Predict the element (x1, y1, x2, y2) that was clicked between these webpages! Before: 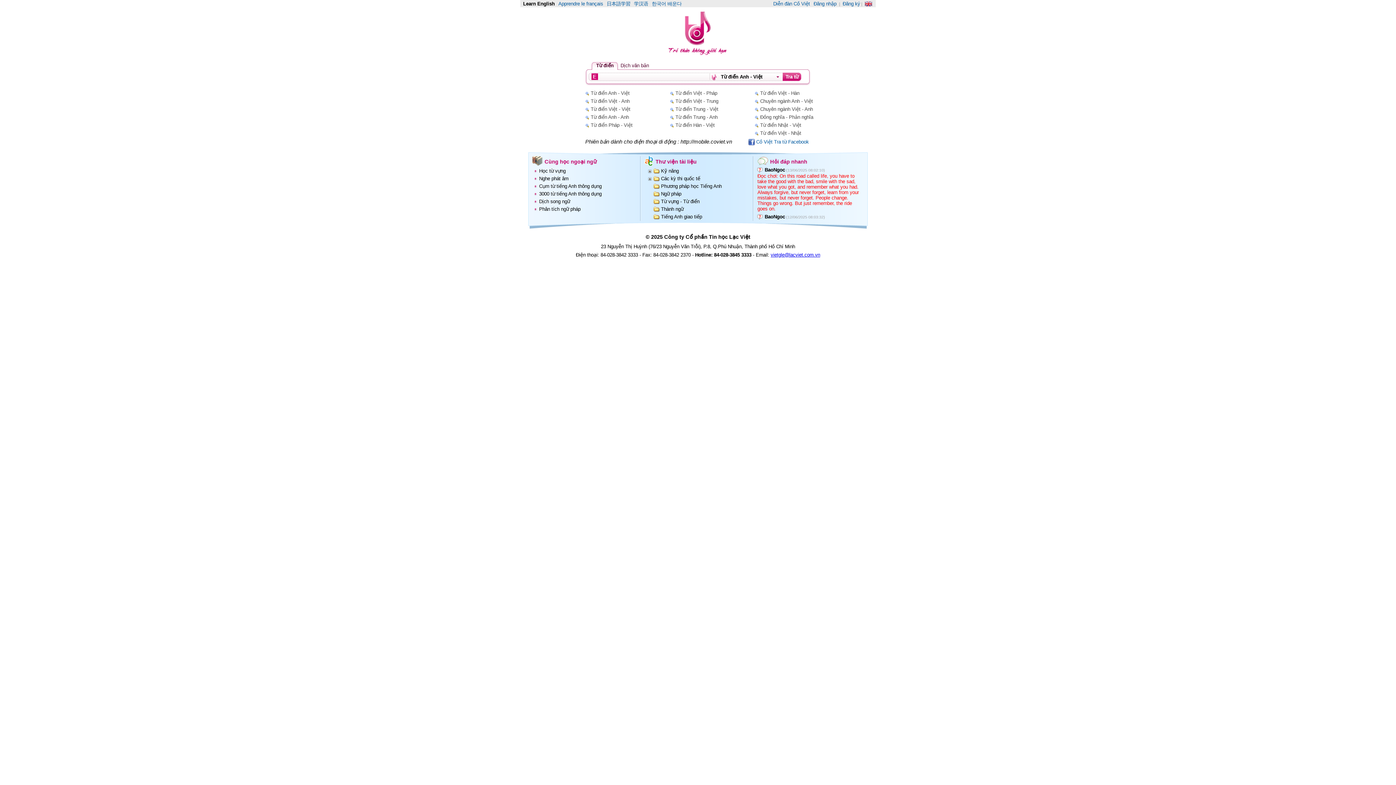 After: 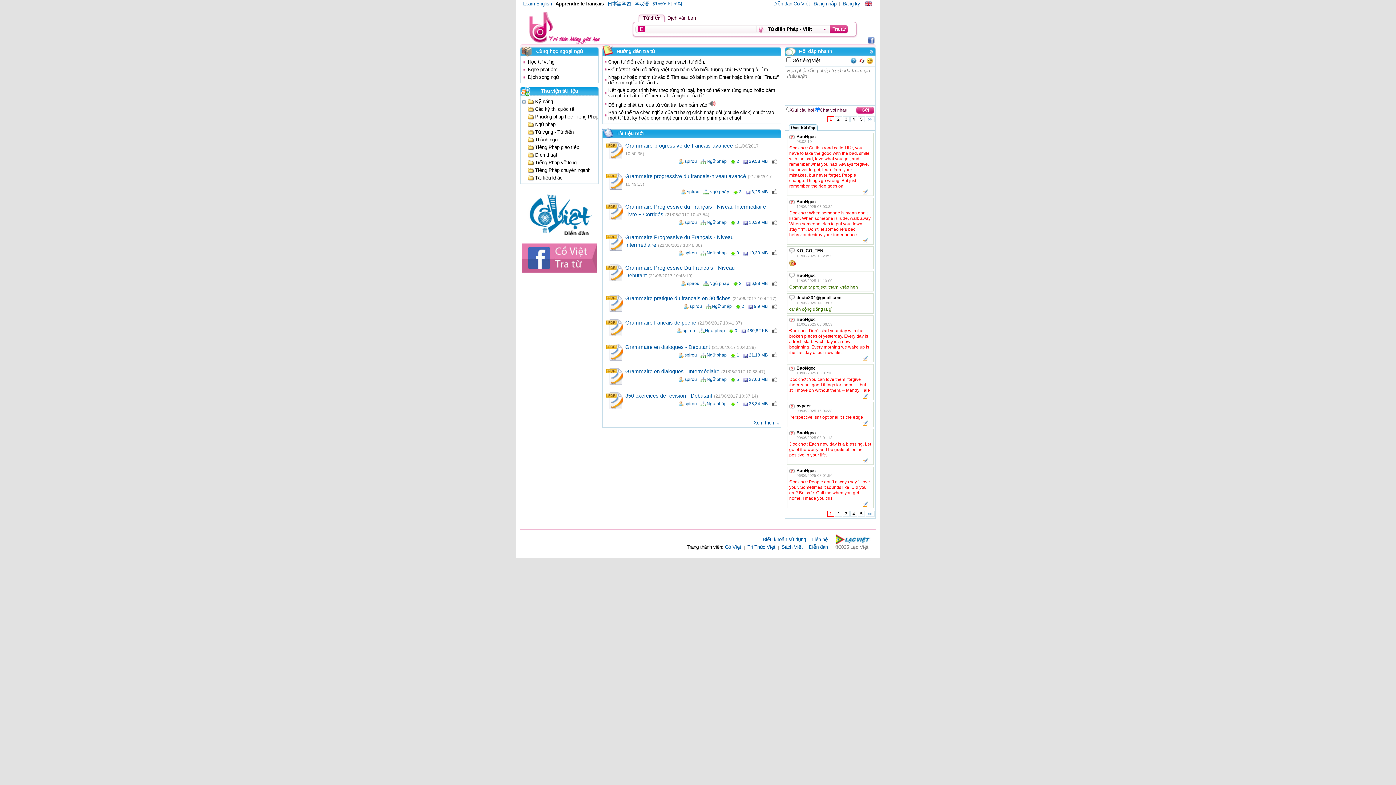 Action: bbox: (558, 1, 603, 6) label: Apprendre le français